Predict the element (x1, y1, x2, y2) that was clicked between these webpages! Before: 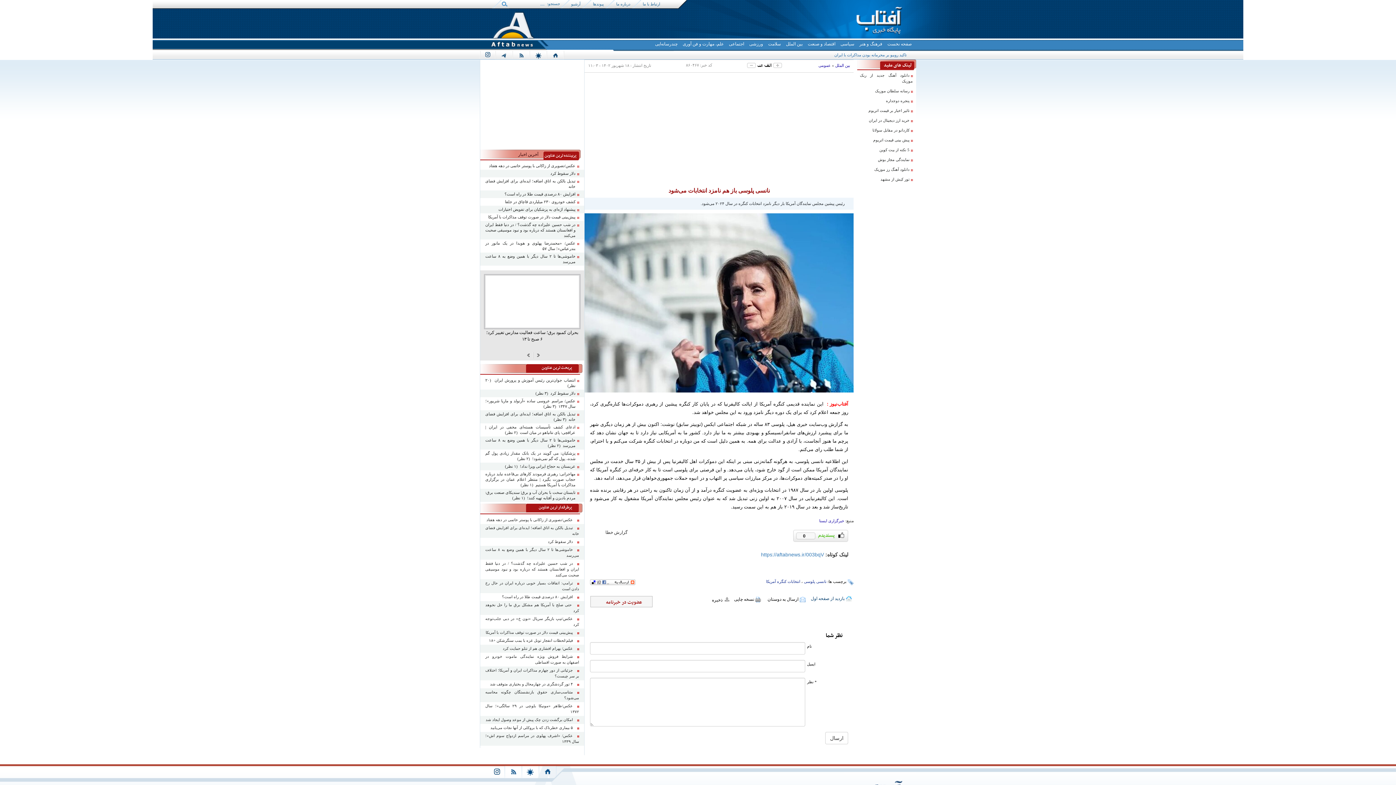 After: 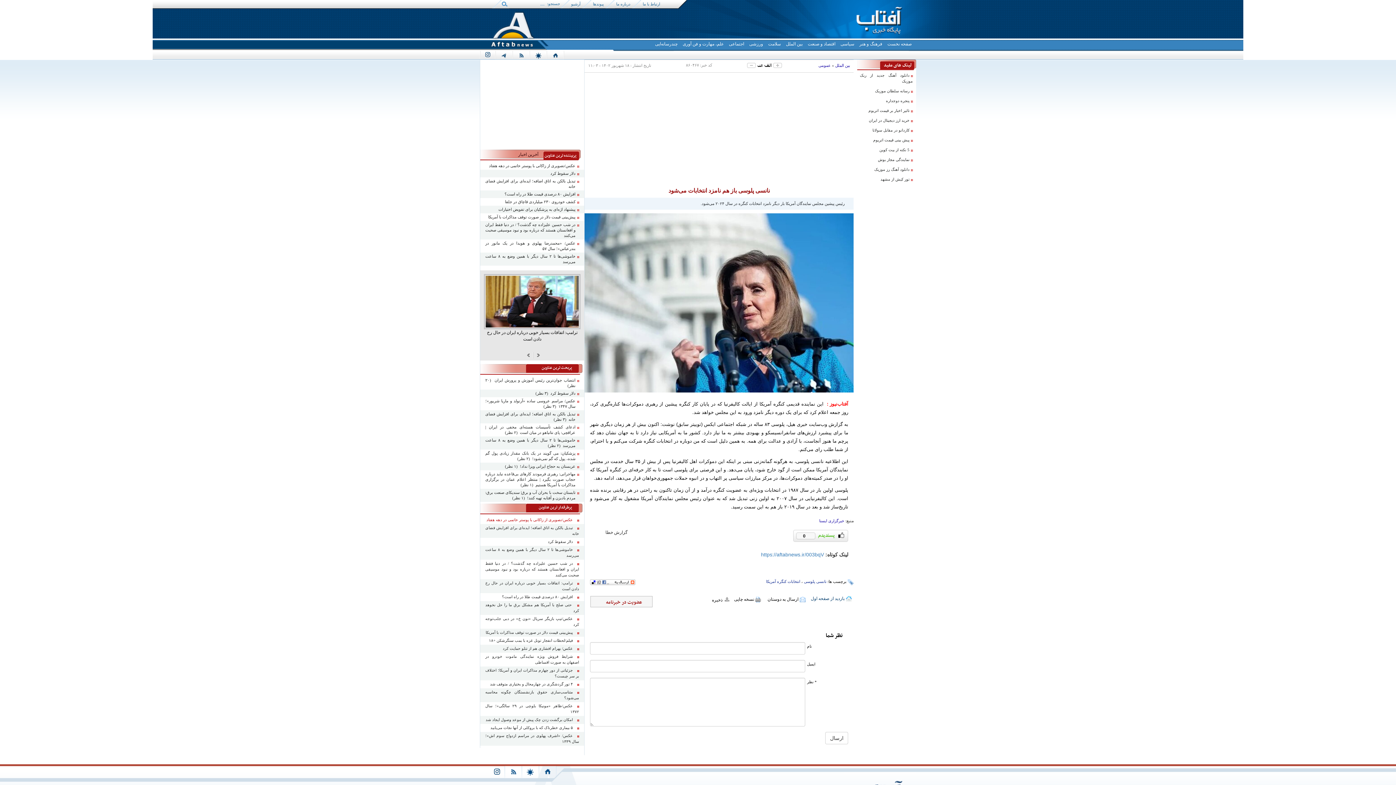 Action: label: عکس/تصویری از زاکانی با پوستر خاتمی در دهه هفتاد bbox: (485, 517, 579, 523)